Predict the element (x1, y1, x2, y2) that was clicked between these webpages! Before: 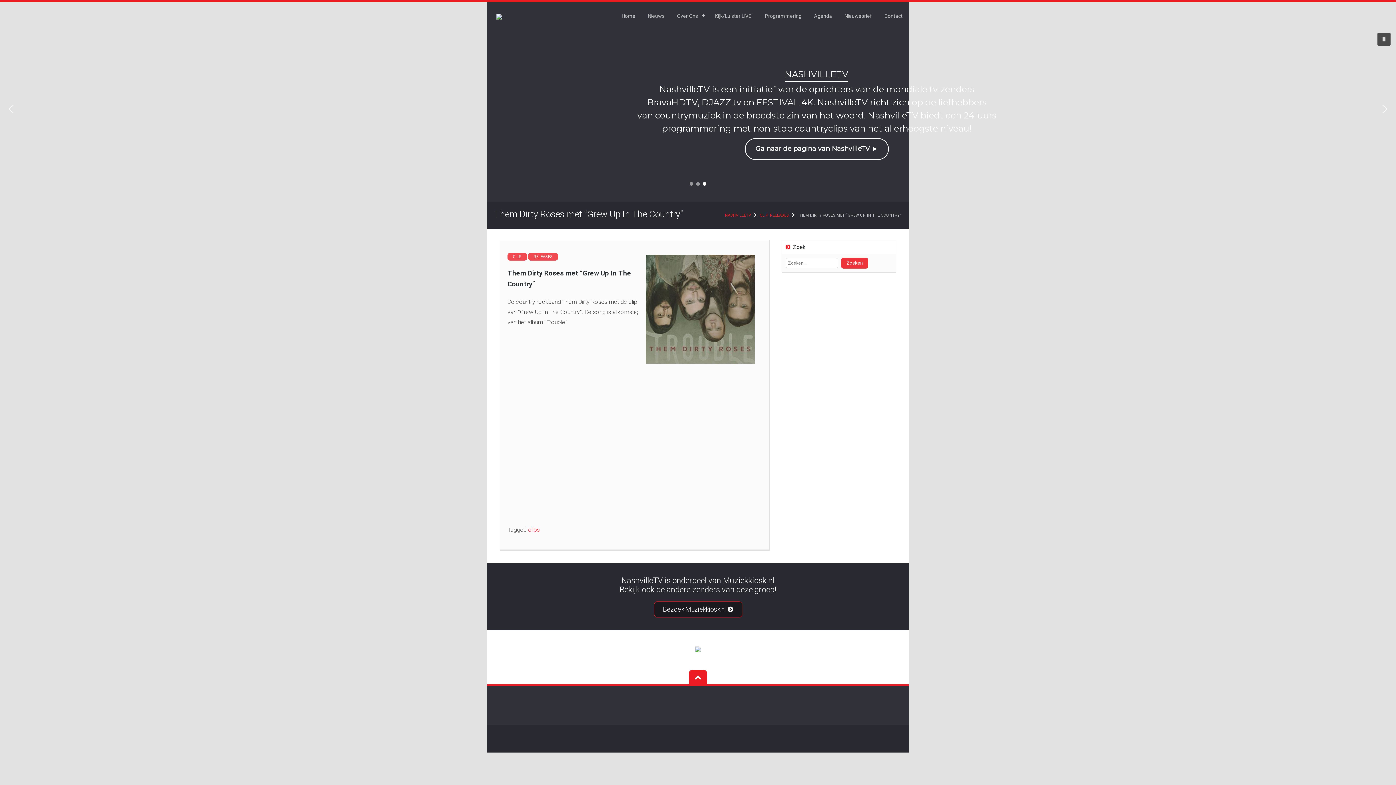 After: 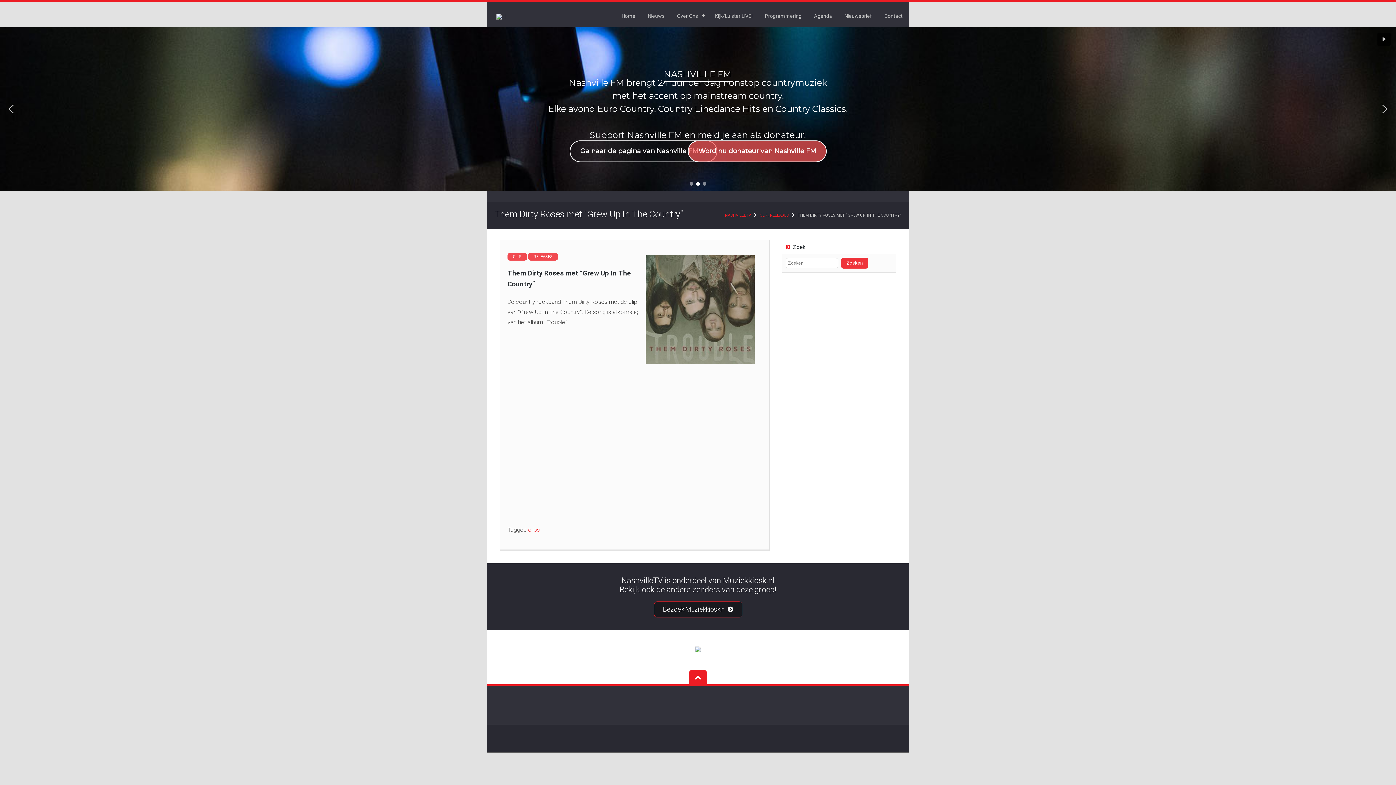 Action: bbox: (1379, 103, 1390, 114) label: next arrow